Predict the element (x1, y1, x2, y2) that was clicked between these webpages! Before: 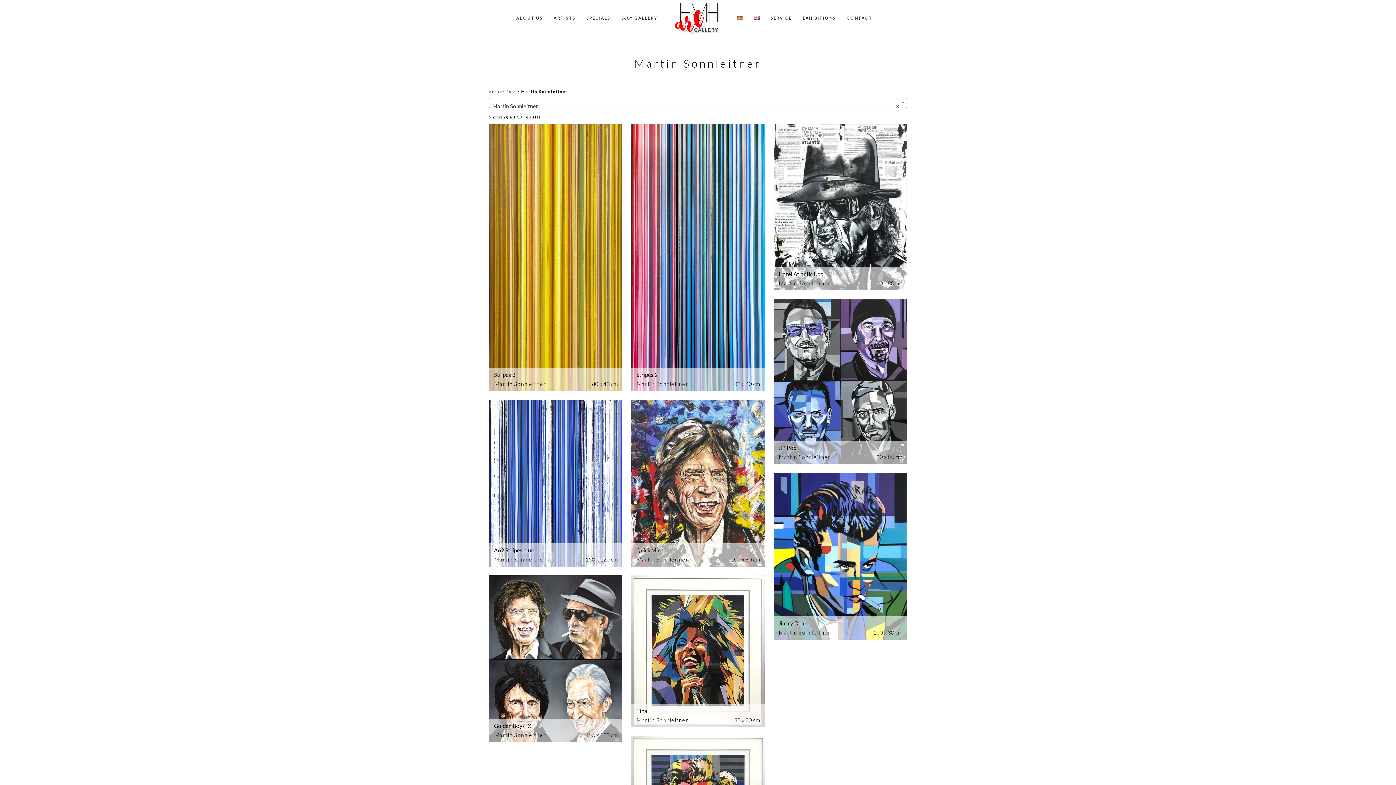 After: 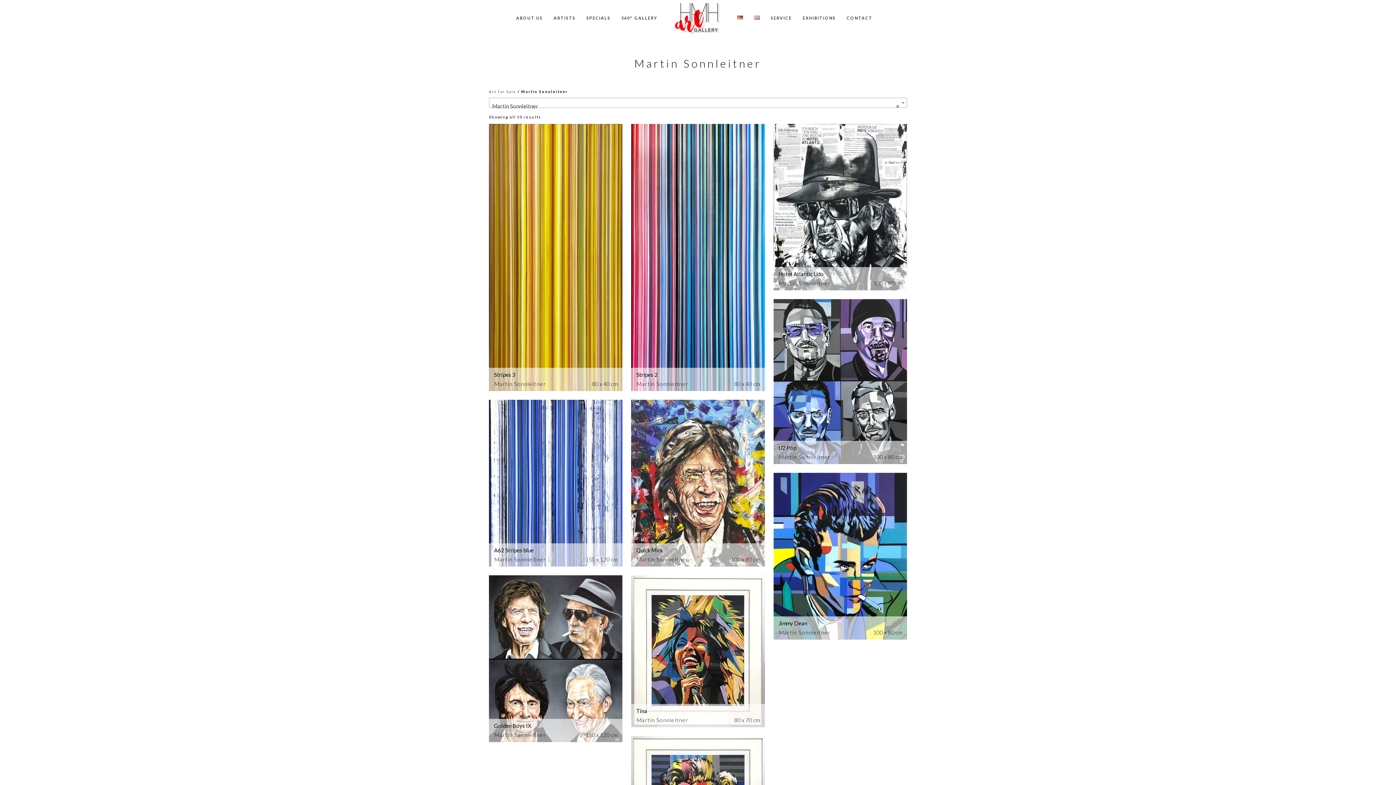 Action: bbox: (754, 0, 760, 36)